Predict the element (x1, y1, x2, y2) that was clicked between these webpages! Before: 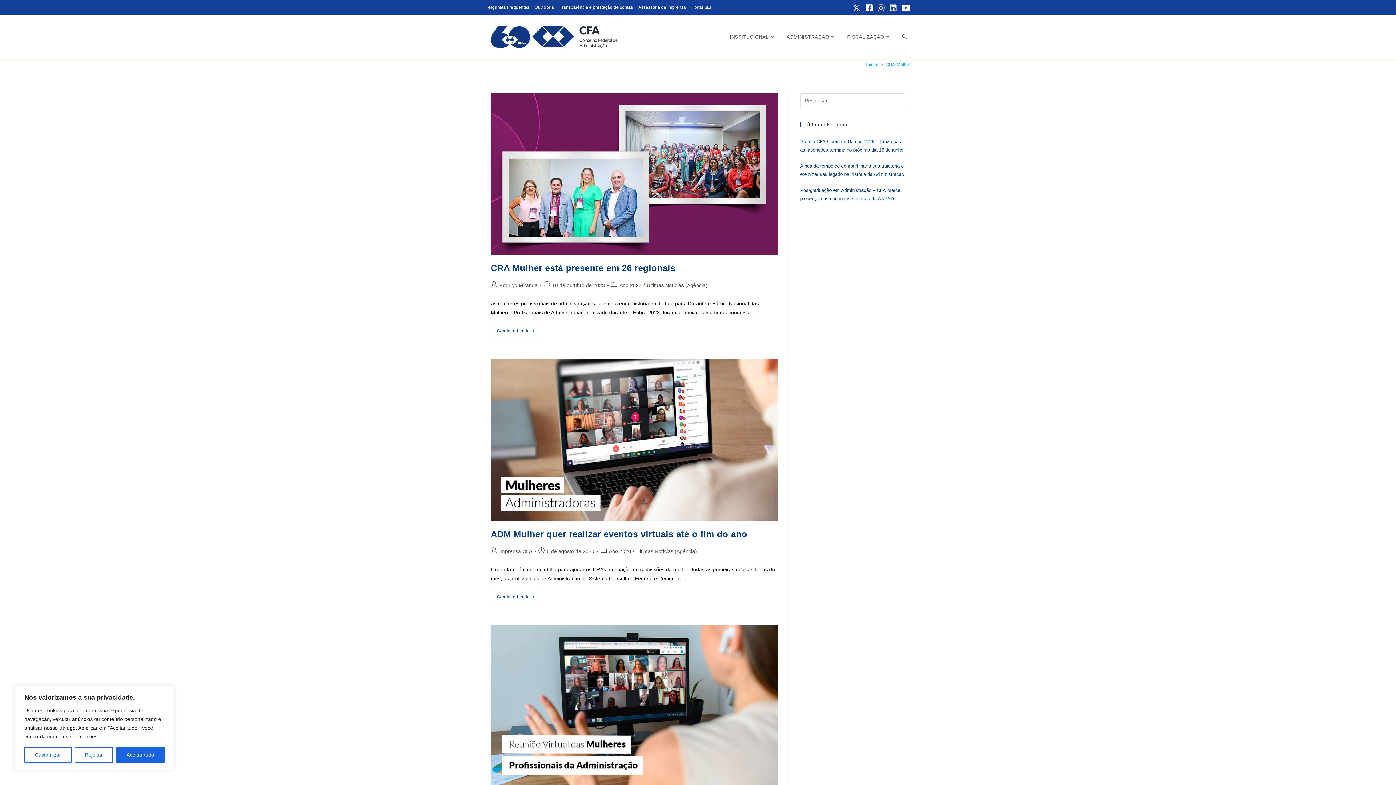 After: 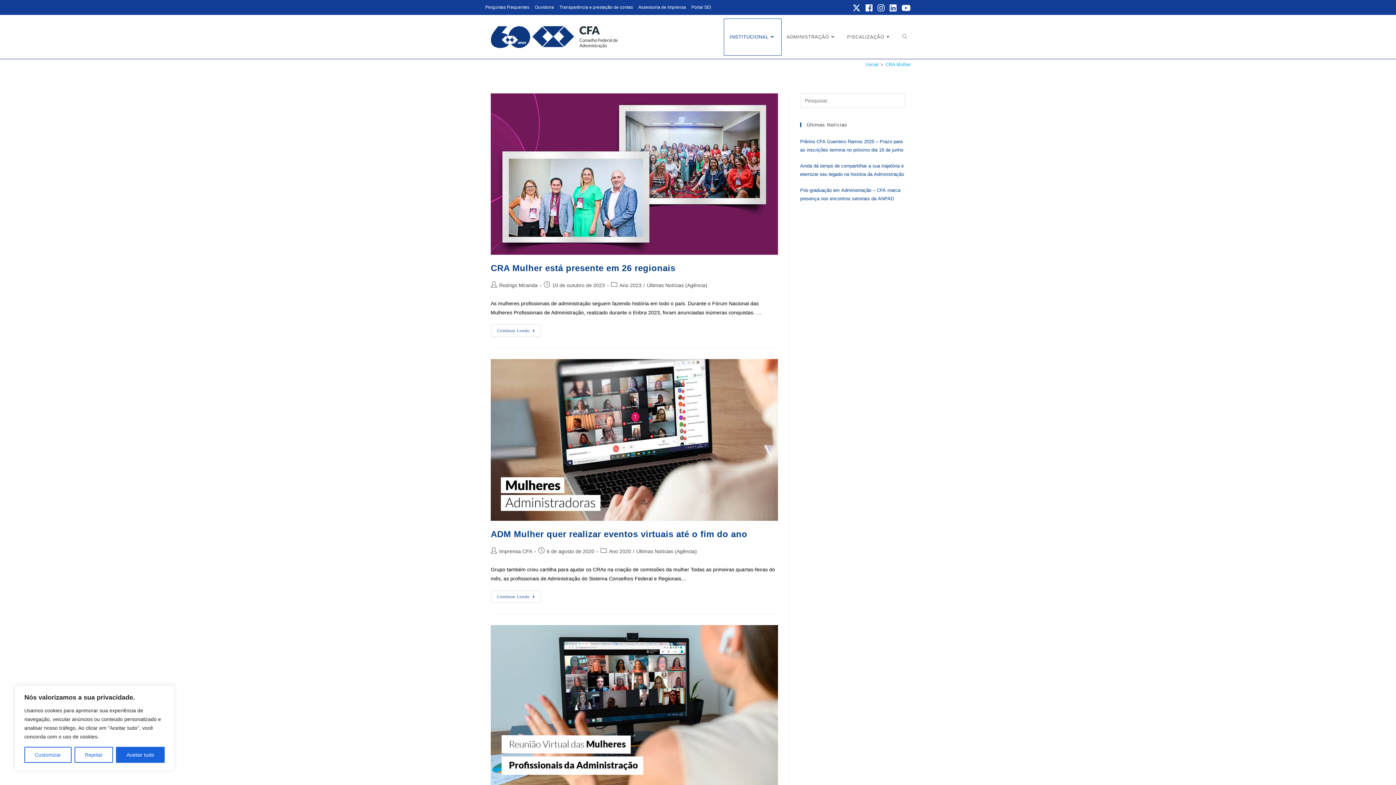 Action: label: INSTITUCIONAL bbox: (724, 18, 781, 55)